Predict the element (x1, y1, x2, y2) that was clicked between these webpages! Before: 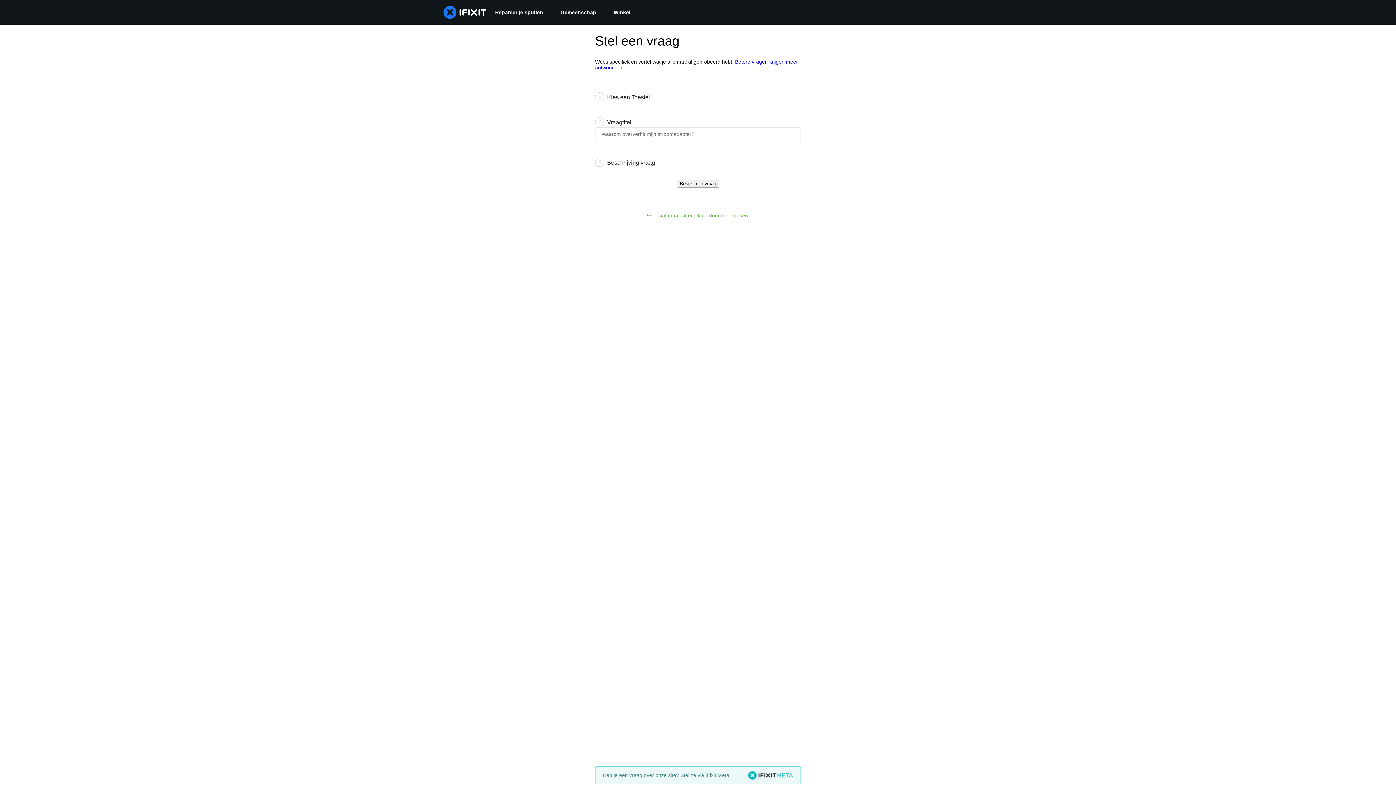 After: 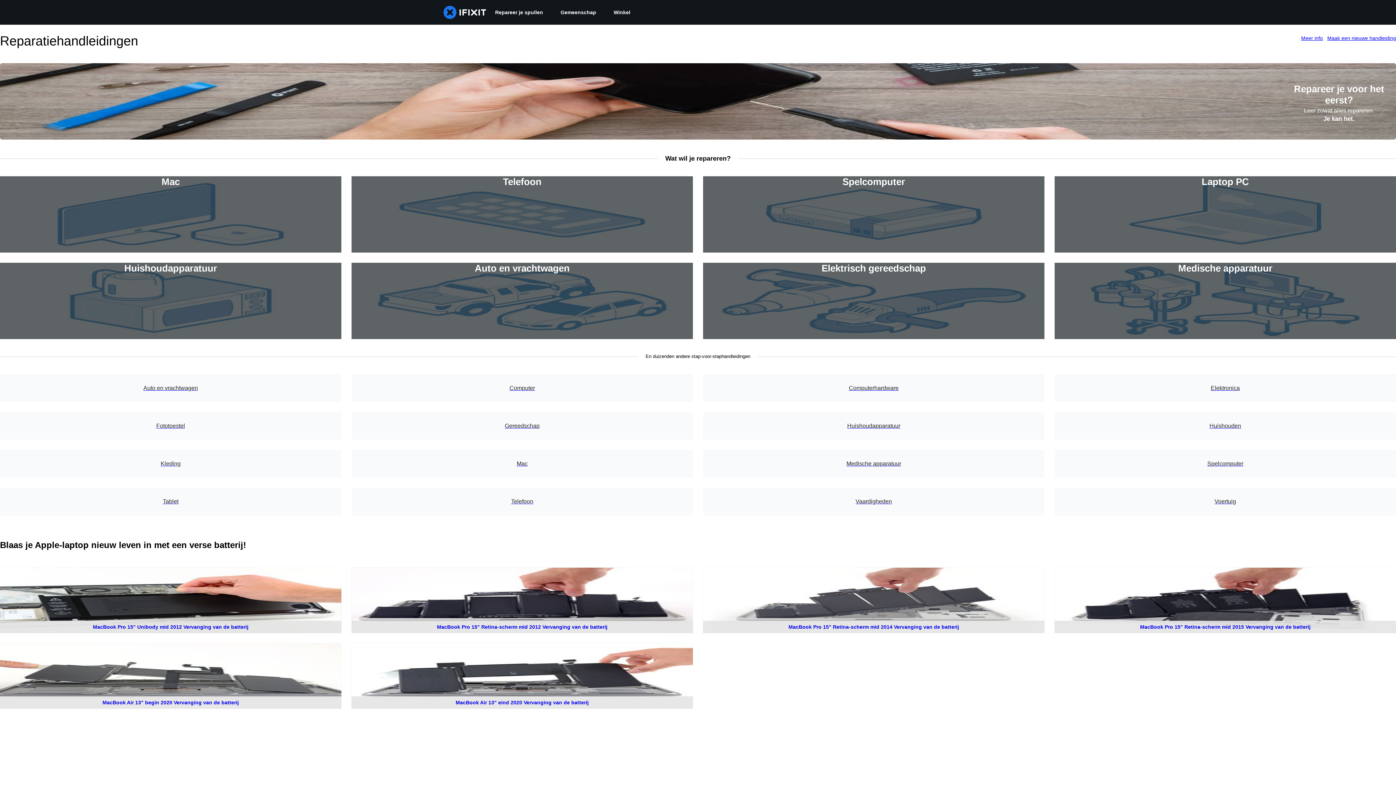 Action: label: Repareer je spullen bbox: (486, 0, 552, 24)